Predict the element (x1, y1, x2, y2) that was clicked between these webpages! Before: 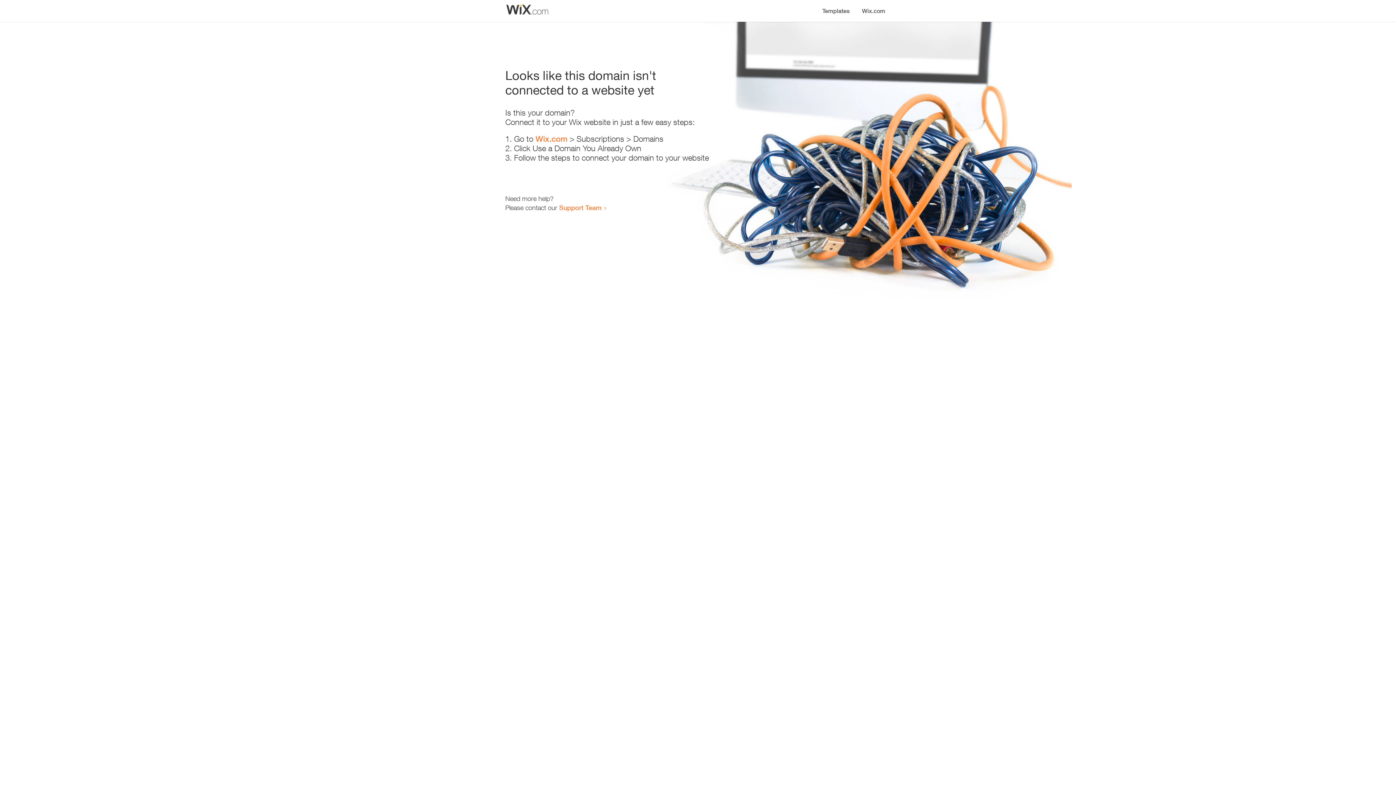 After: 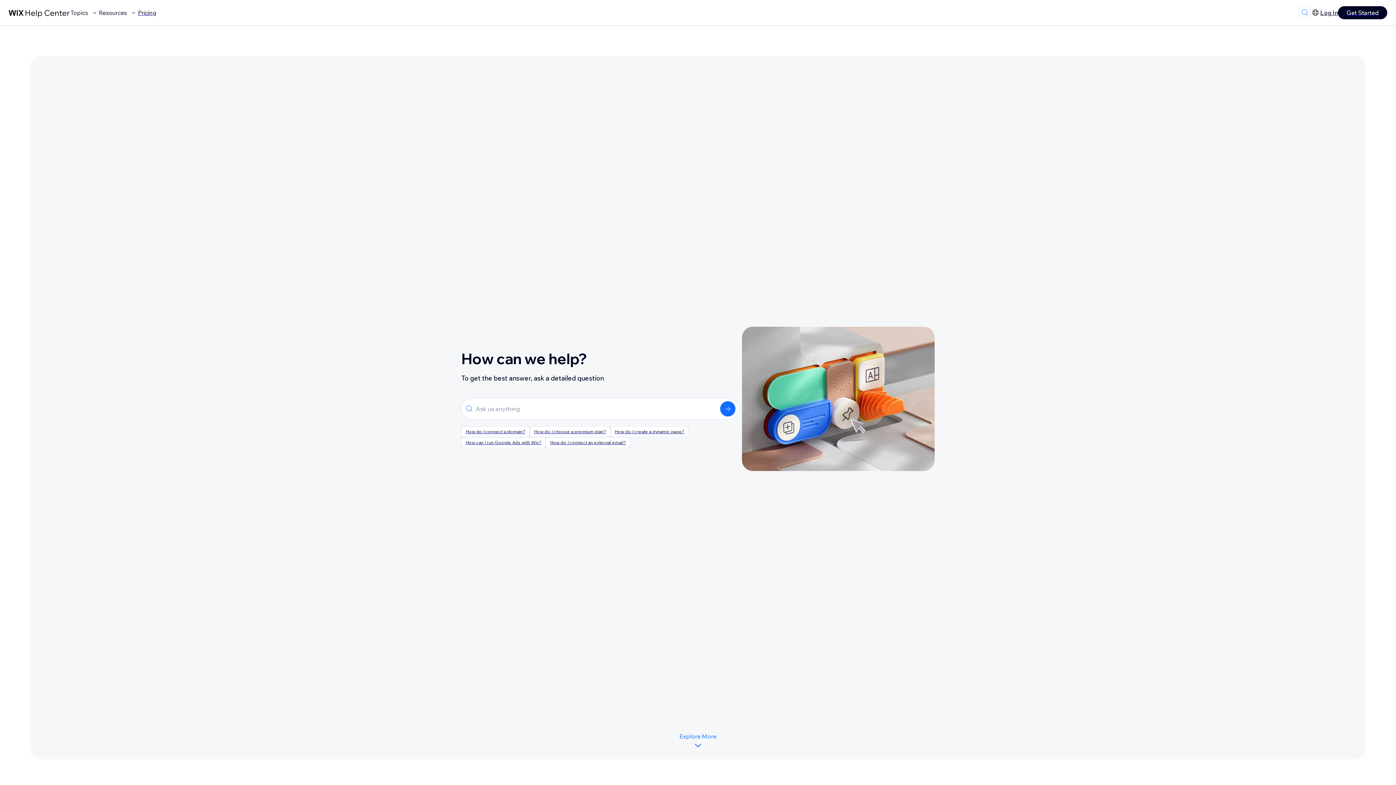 Action: bbox: (559, 203, 601, 211) label: Support Team